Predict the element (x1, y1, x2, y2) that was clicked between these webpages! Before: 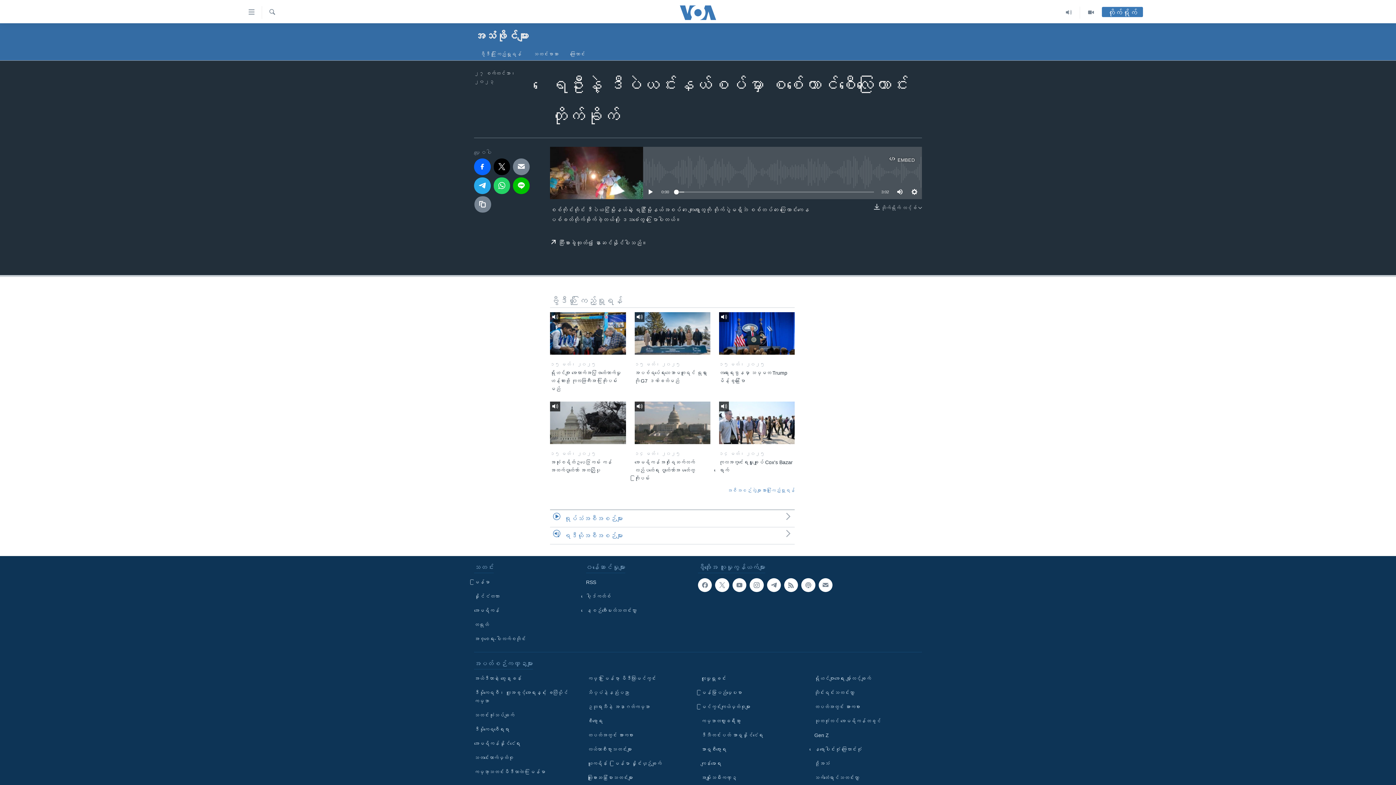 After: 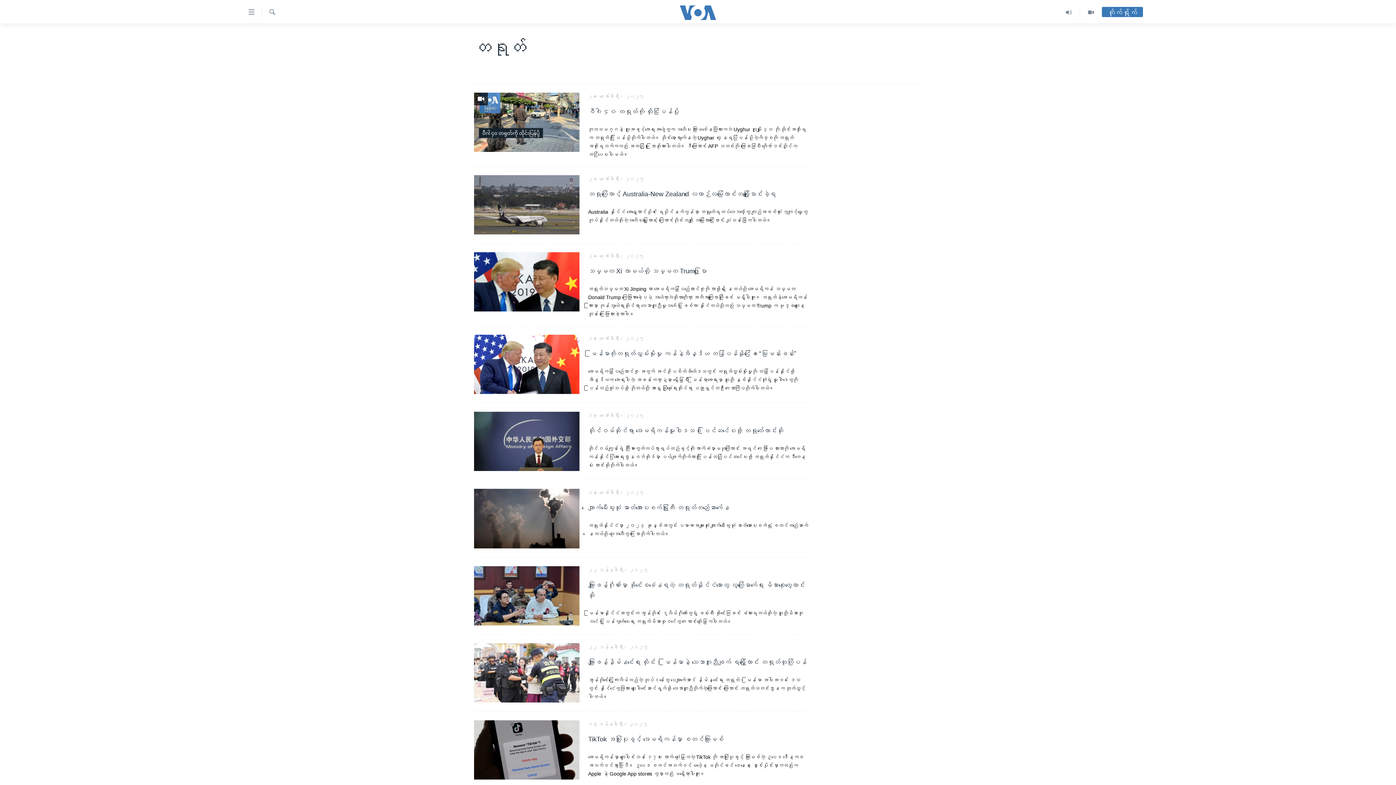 Action: bbox: (474, 621, 581, 629) label: တရုတ်